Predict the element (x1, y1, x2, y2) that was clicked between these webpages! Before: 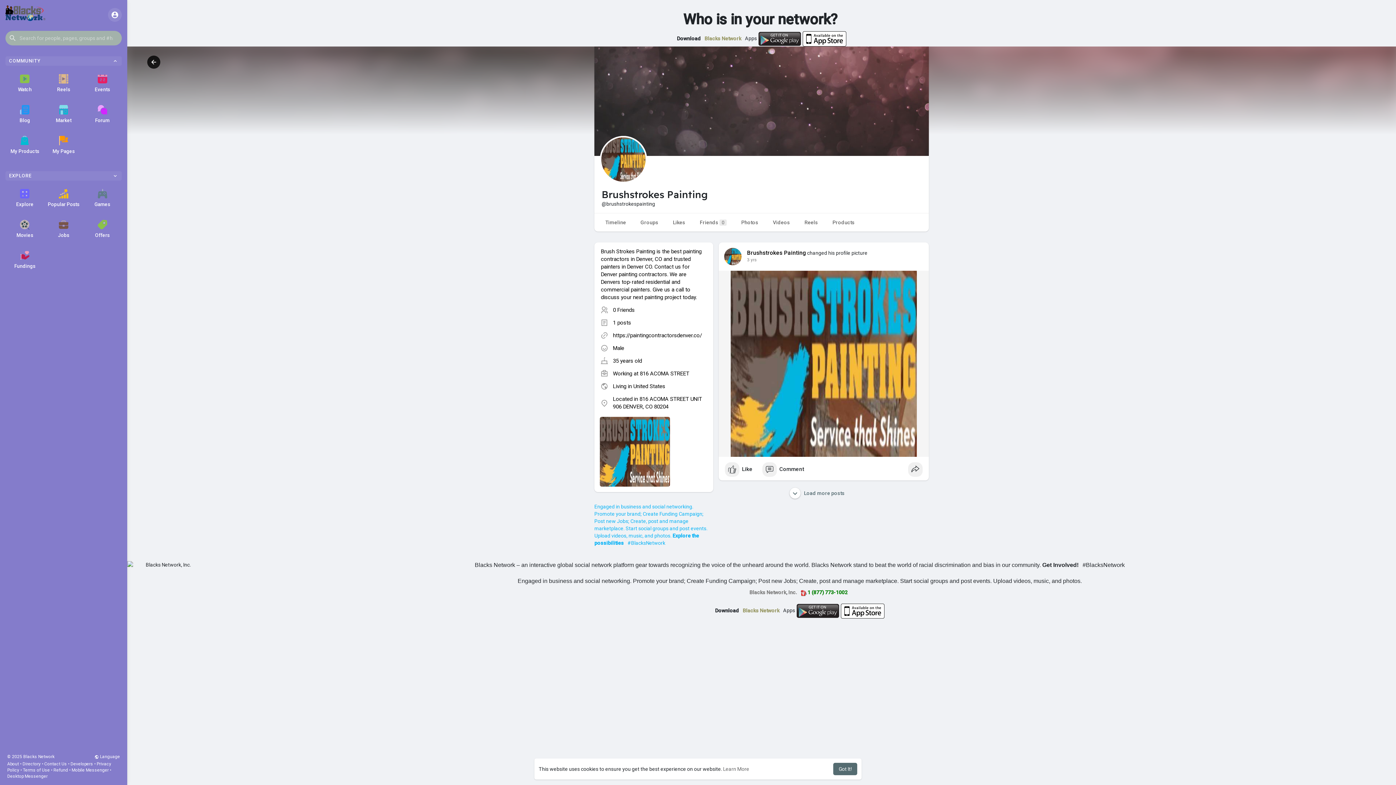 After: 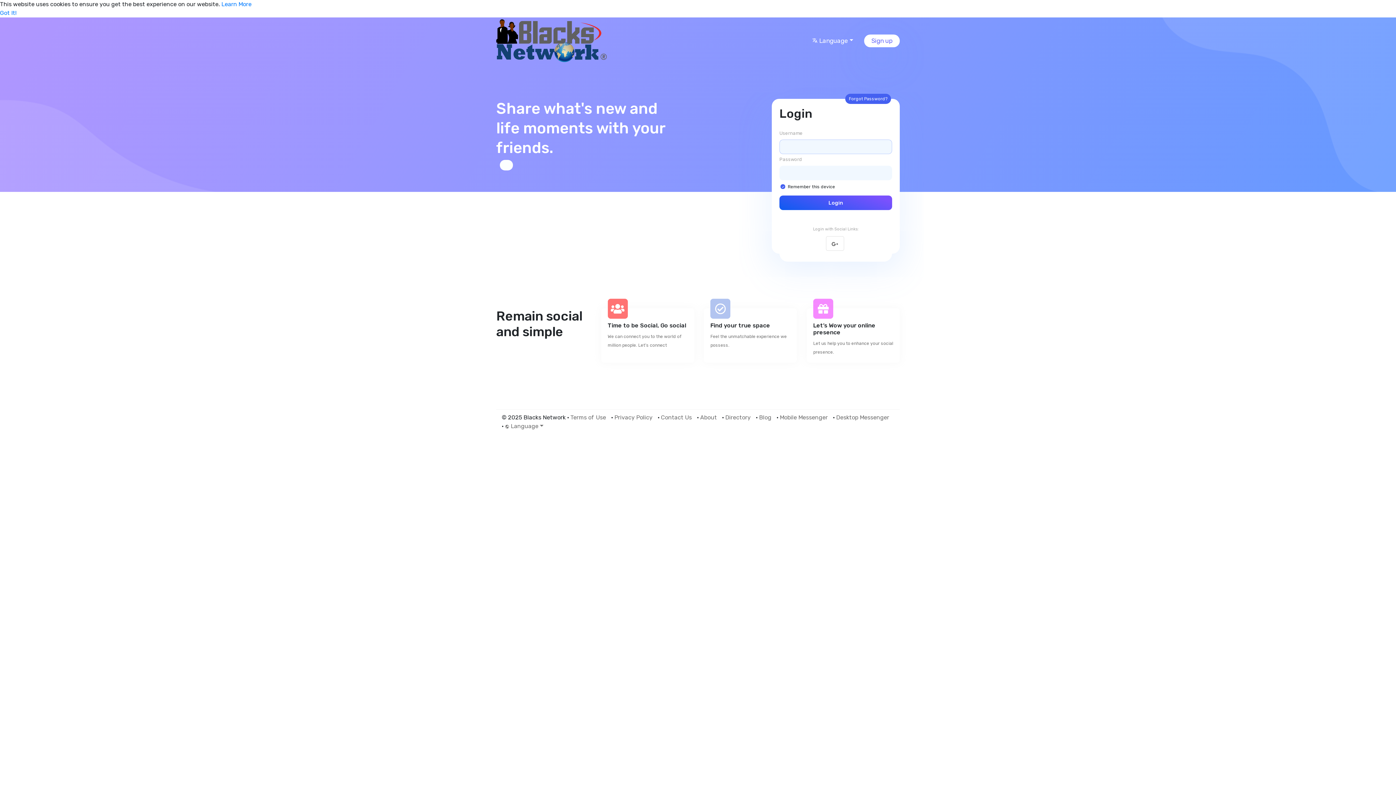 Action: bbox: (5, 213, 44, 244) label: Movies